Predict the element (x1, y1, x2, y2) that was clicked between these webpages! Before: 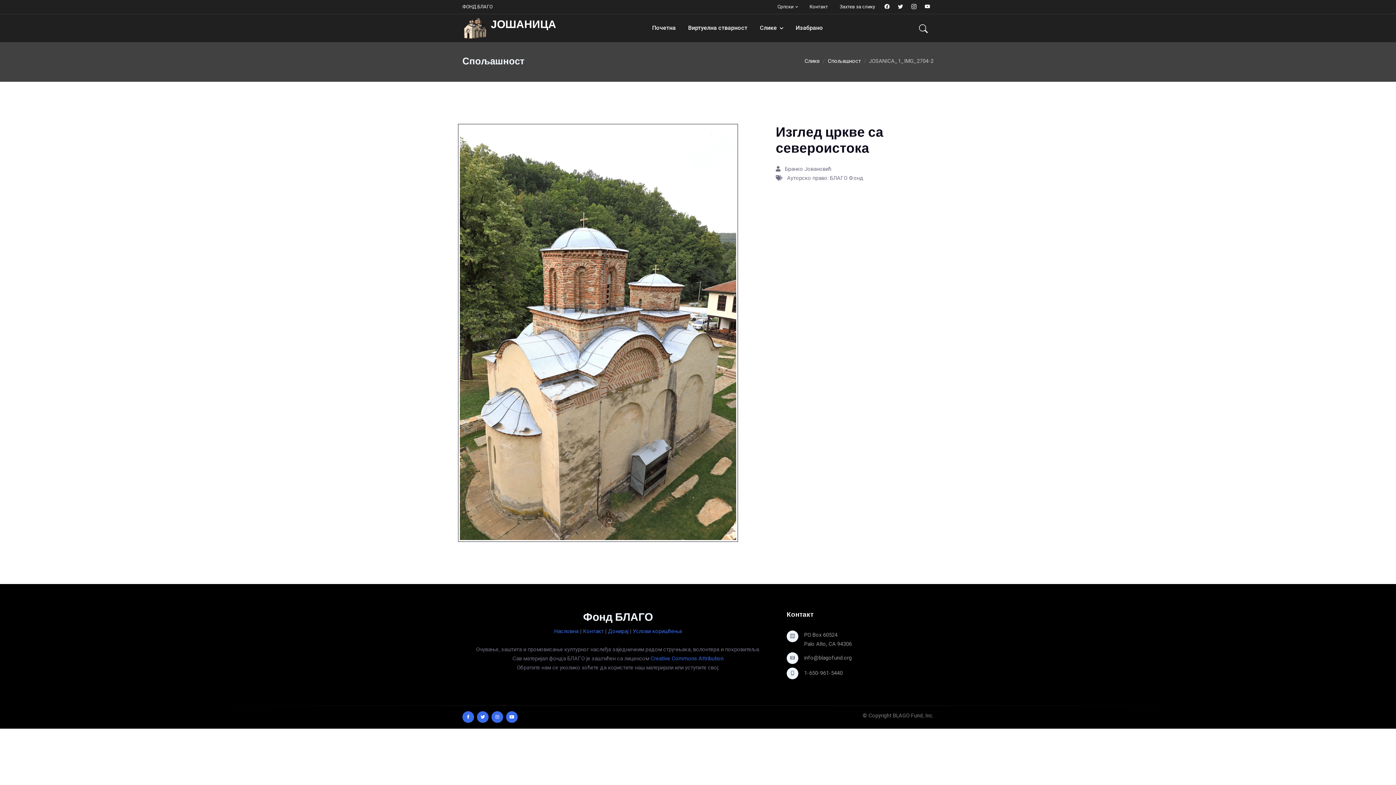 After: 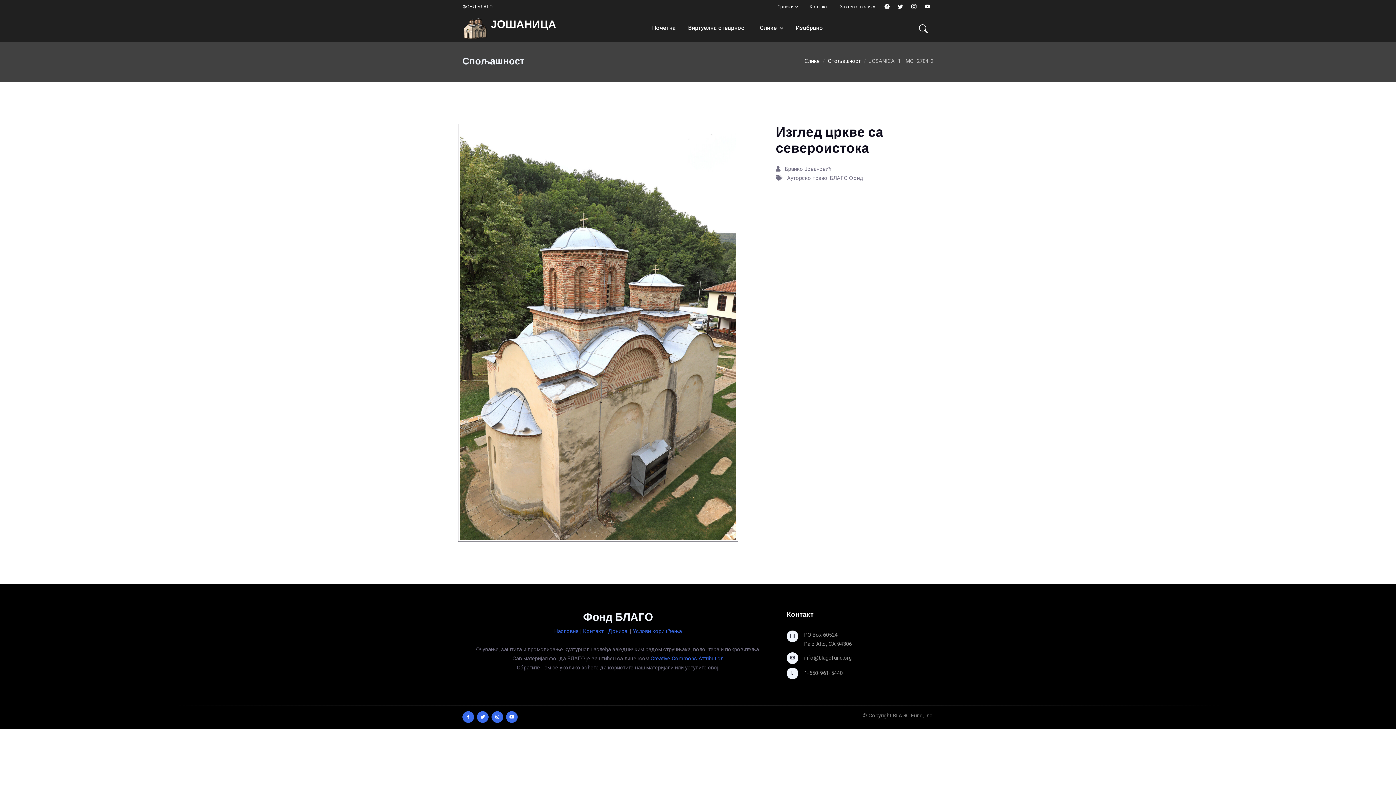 Action: bbox: (804, 0, 834, 13) label: Контакт